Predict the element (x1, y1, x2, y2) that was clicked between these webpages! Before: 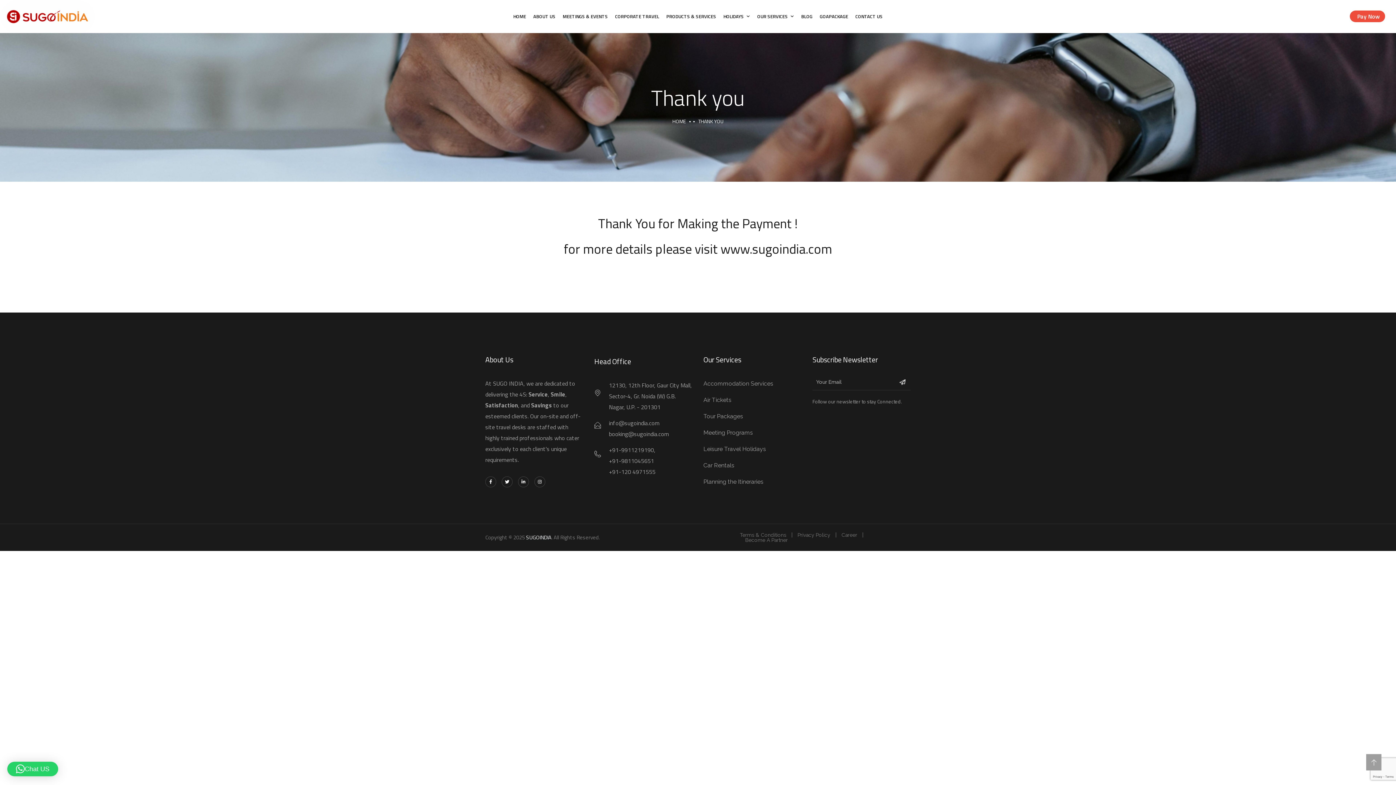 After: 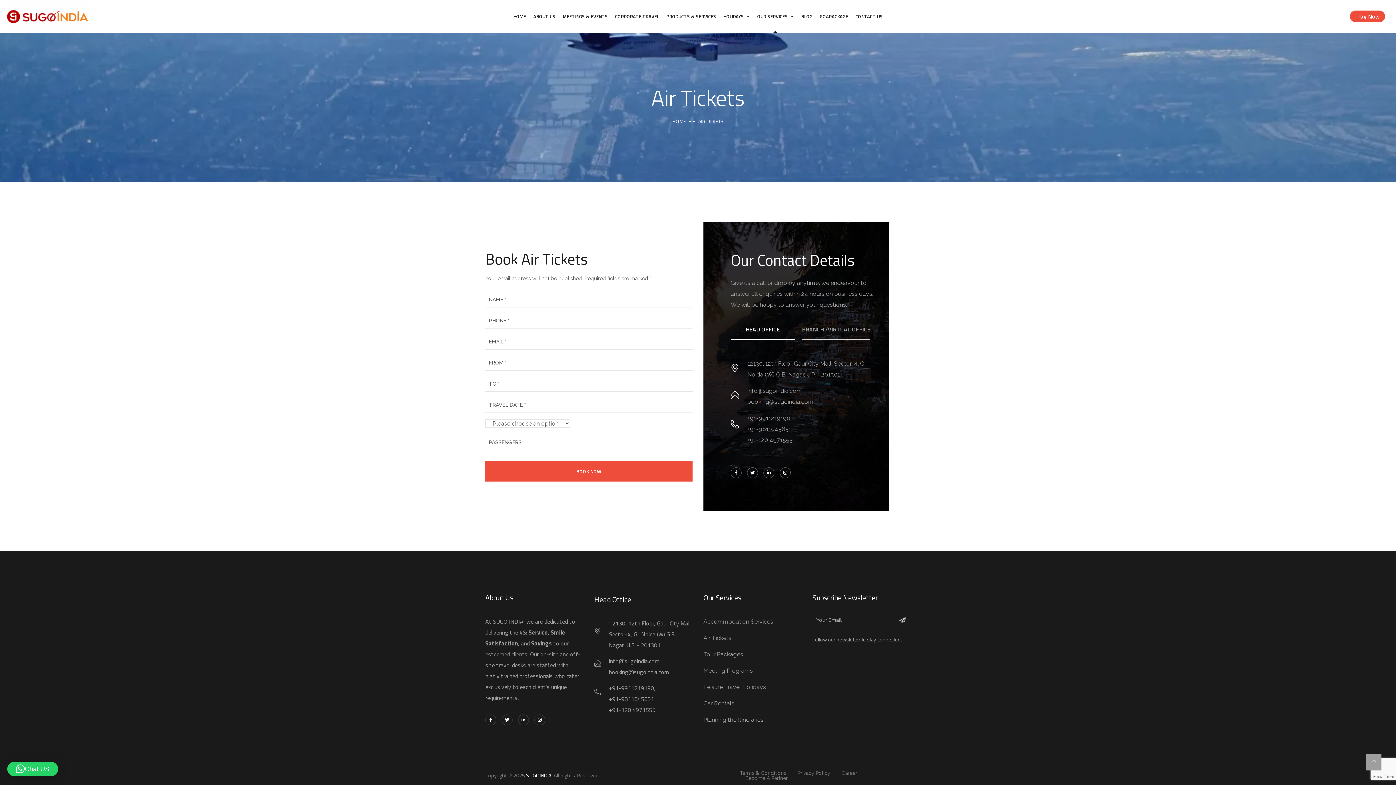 Action: label: Air Tickets bbox: (703, 396, 731, 403)